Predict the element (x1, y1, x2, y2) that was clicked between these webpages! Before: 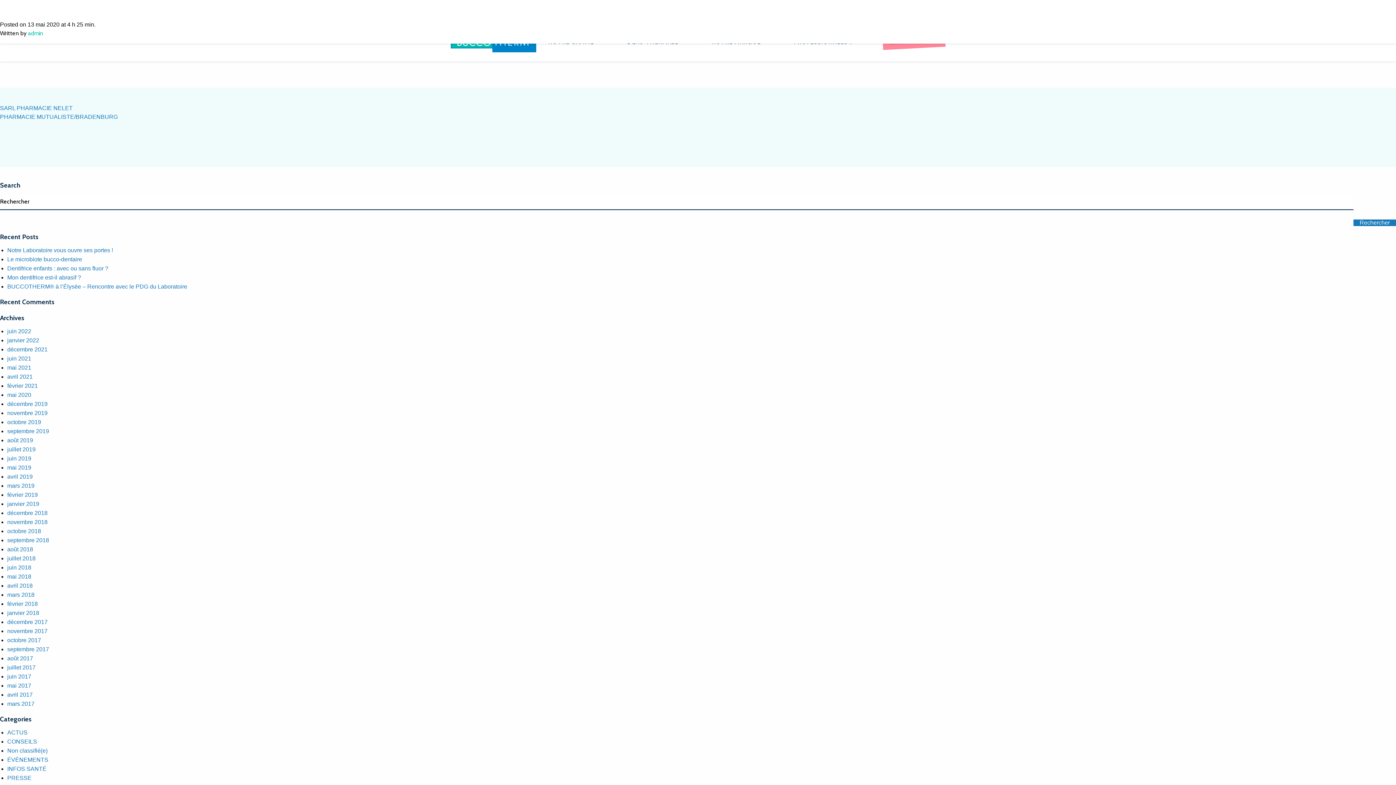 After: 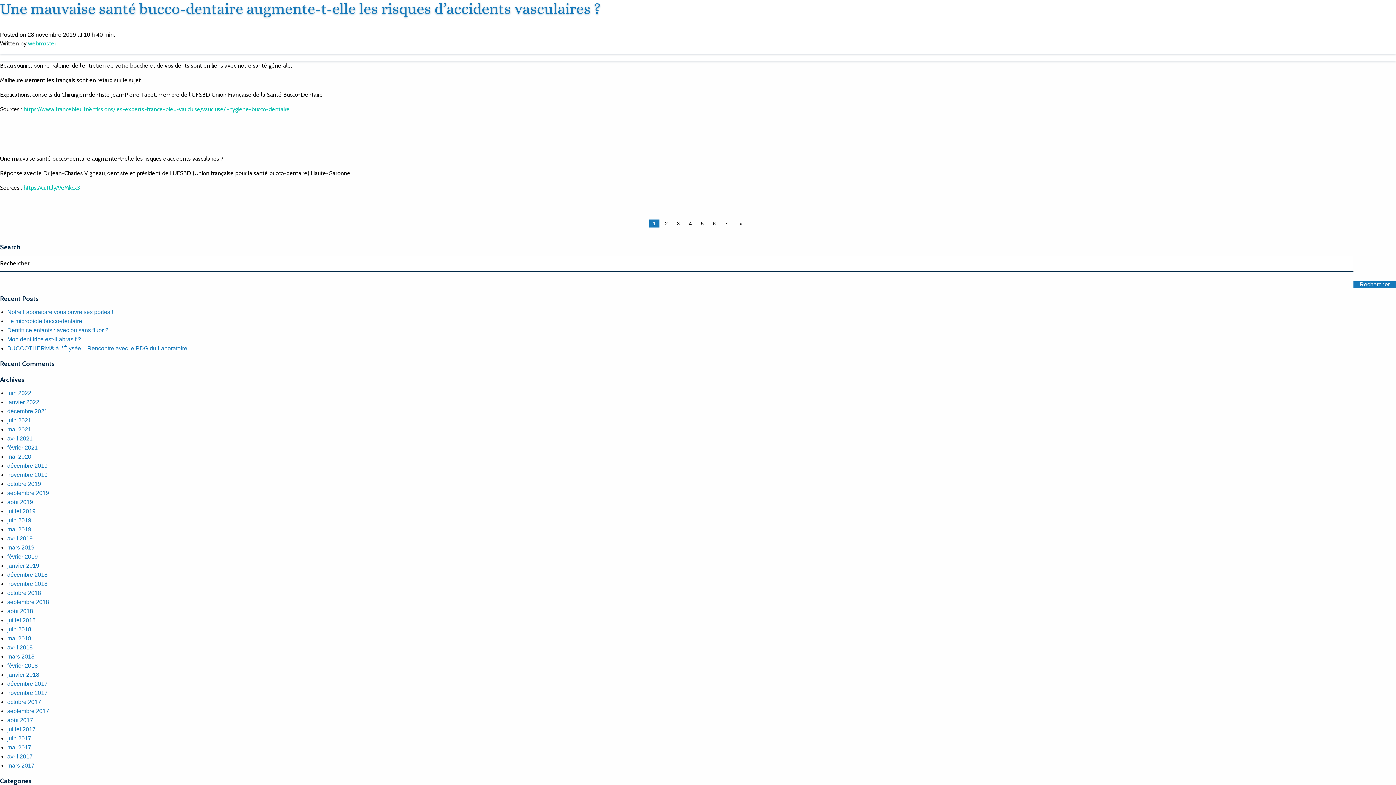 Action: label: novembre 2019 bbox: (7, 410, 47, 416)